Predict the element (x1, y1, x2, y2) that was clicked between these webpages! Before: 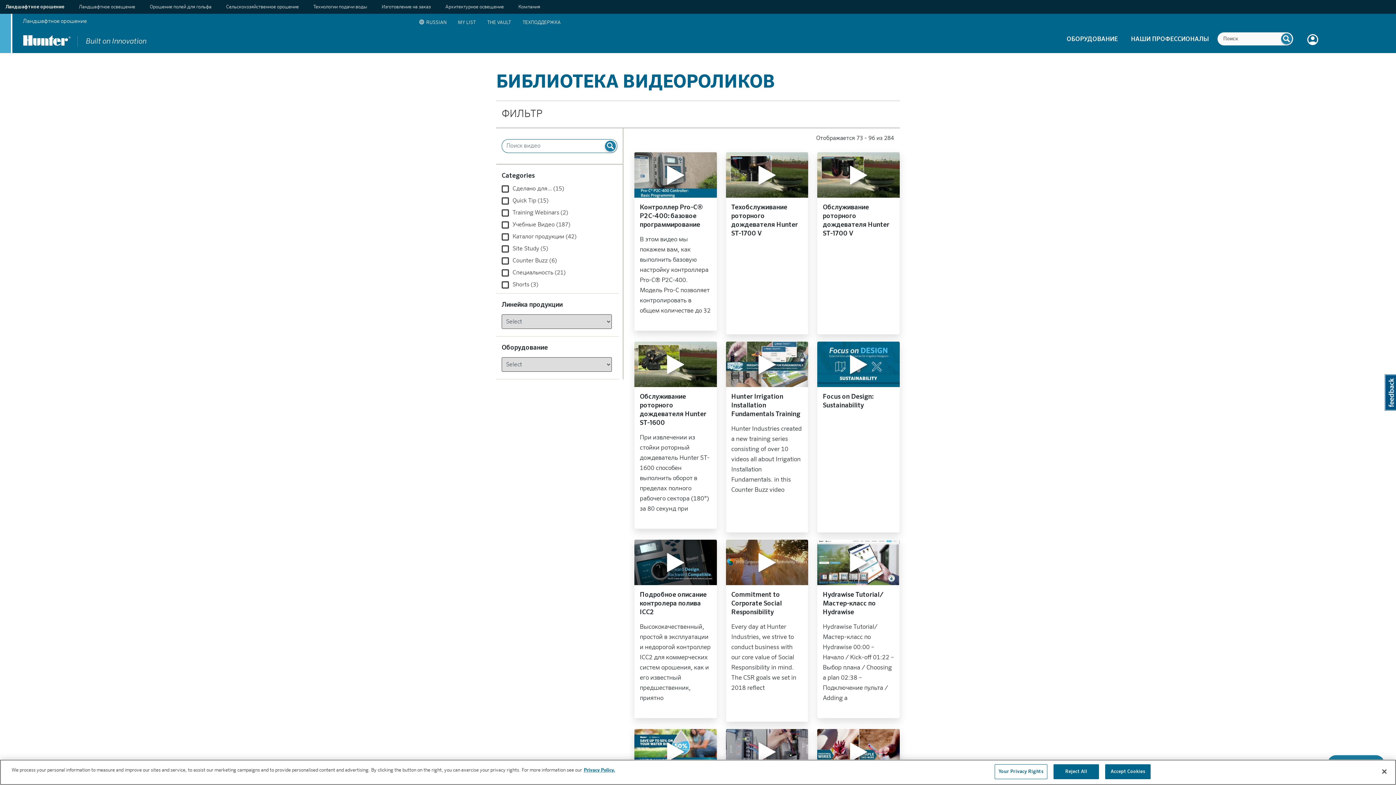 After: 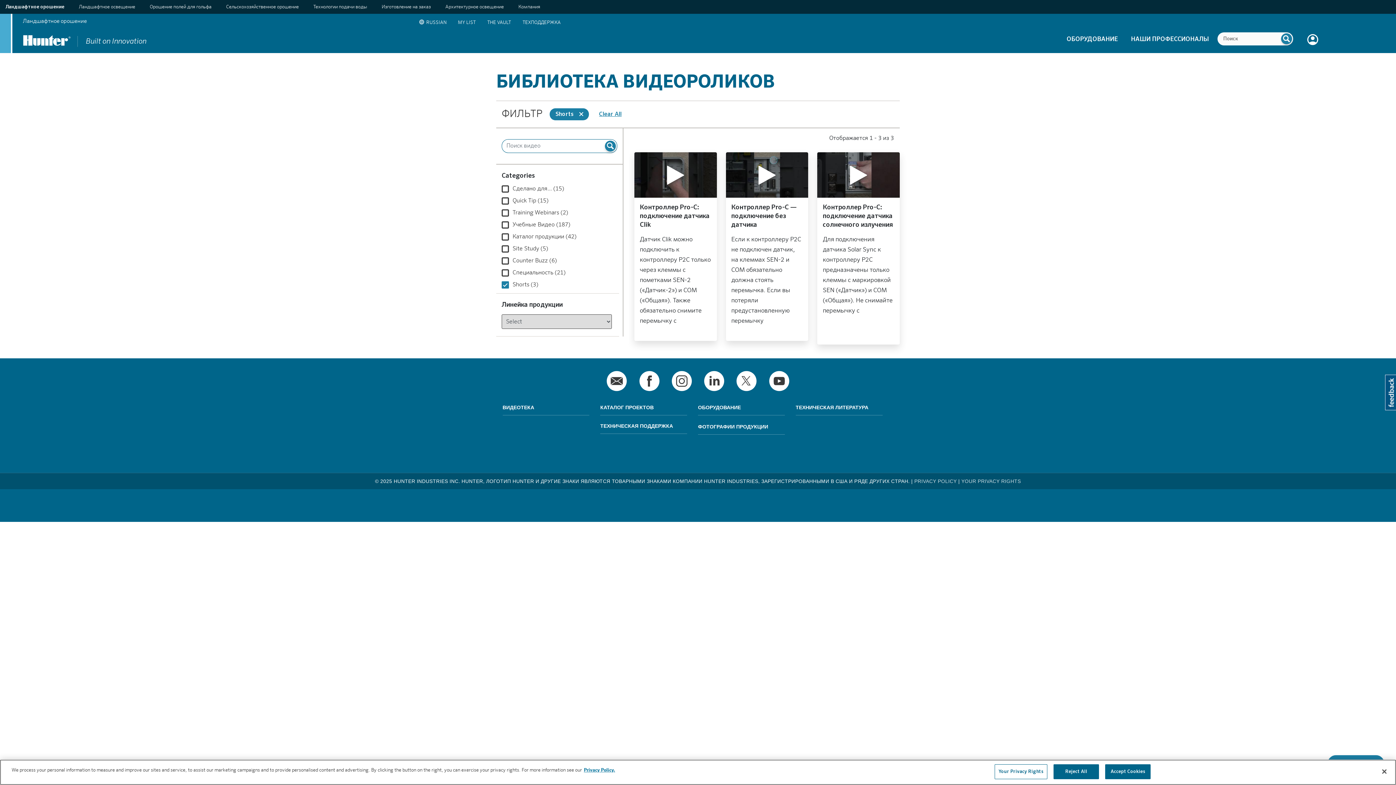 Action: label: Shorts (3) bbox: (501, 281, 612, 289)